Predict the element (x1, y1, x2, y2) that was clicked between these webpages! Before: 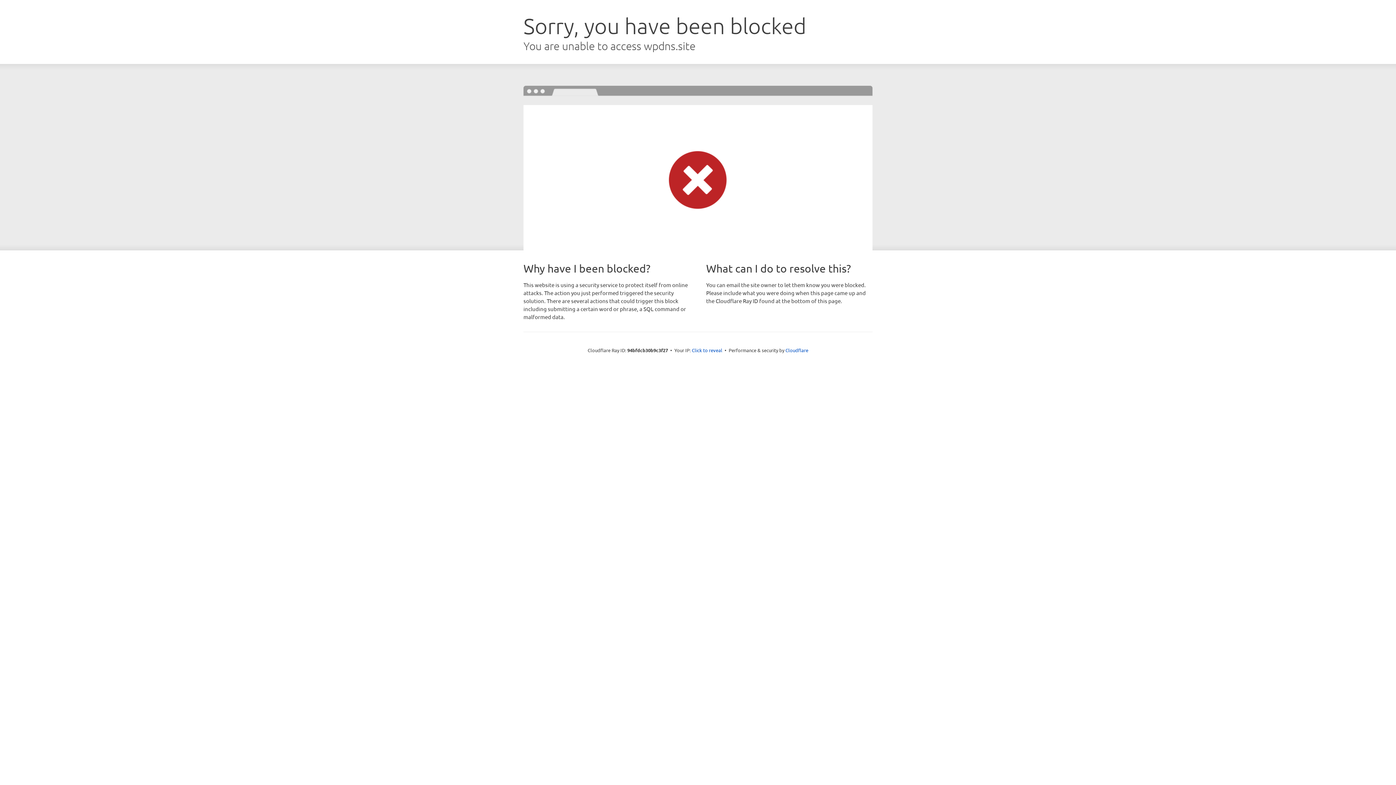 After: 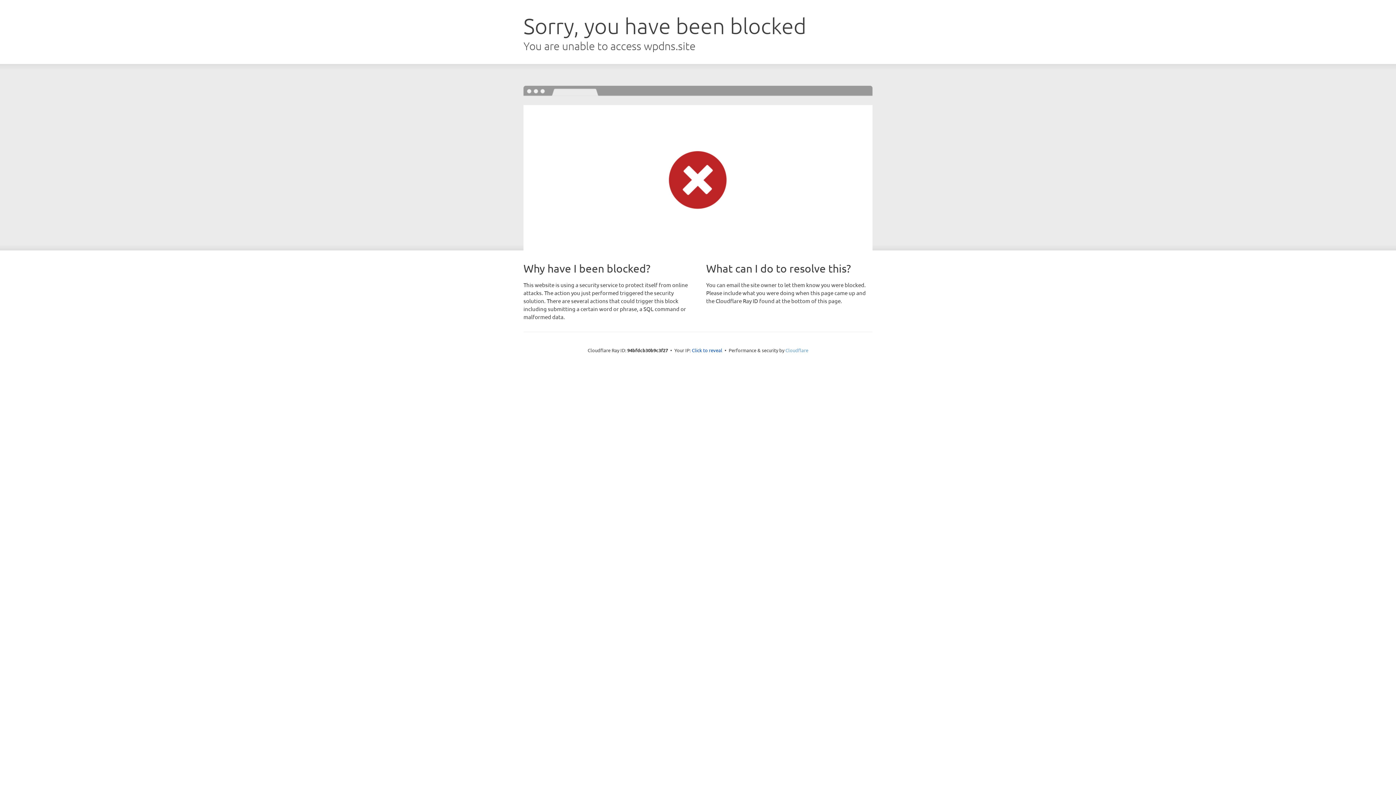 Action: label: Cloudflare bbox: (785, 347, 808, 353)